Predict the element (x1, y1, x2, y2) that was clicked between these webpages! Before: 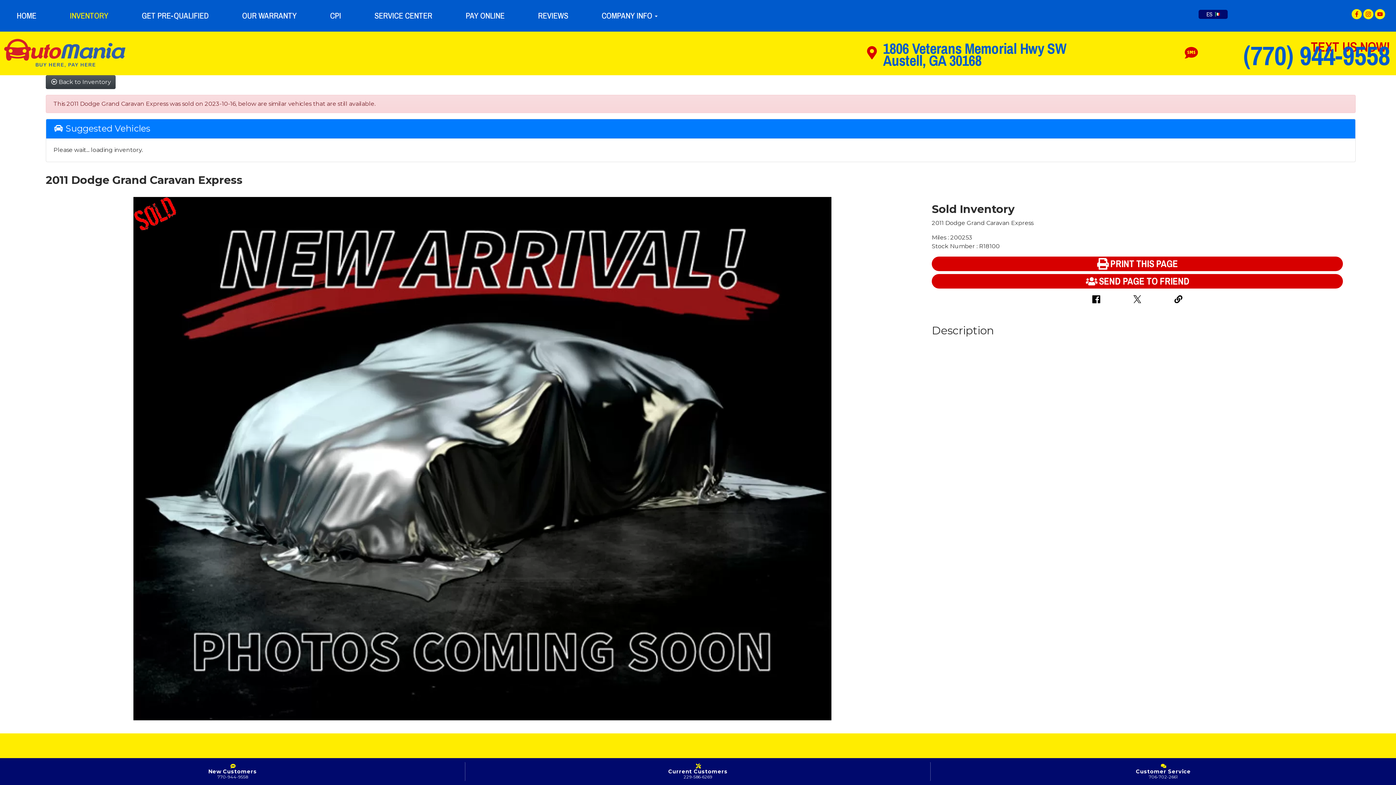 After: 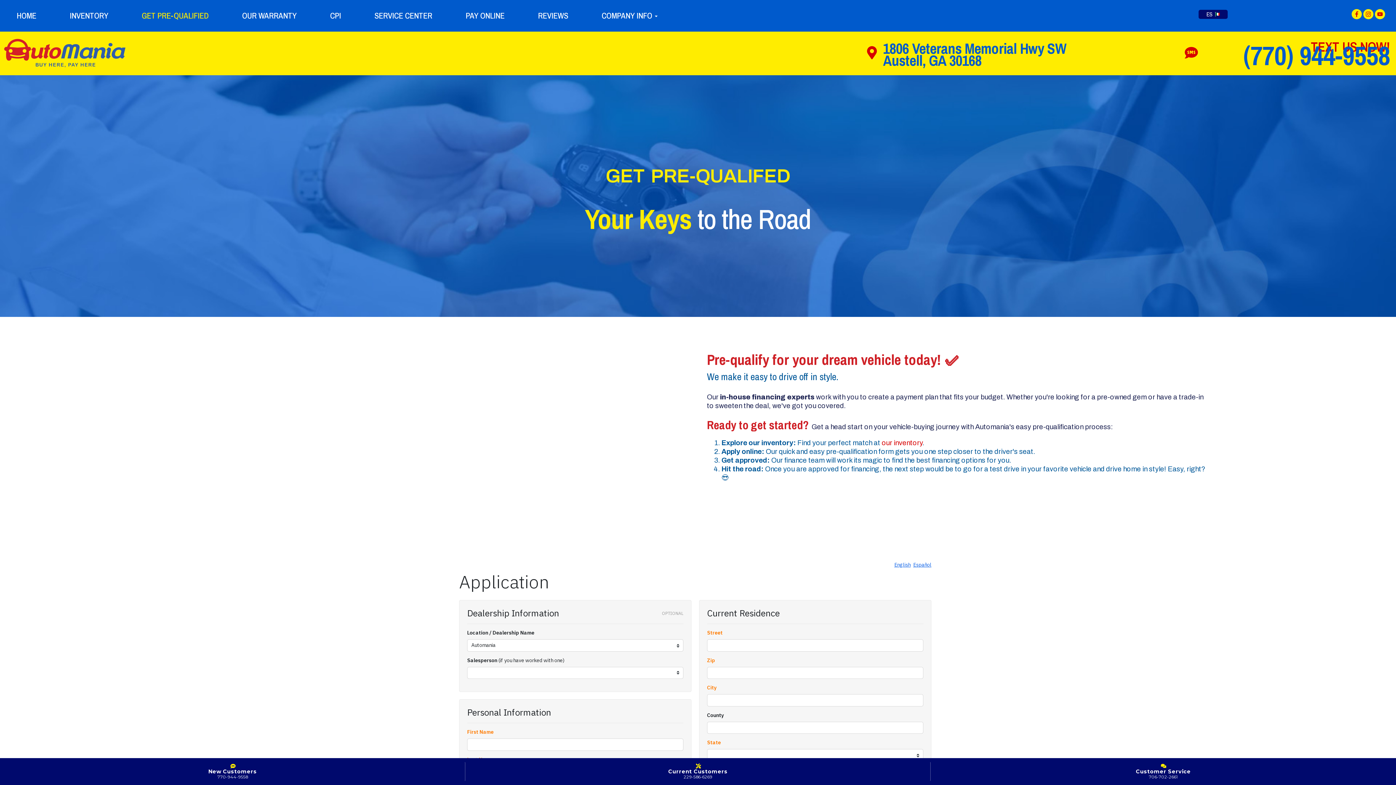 Action: bbox: (125, 0, 225, 31) label: GET PRE-QUALIFIED